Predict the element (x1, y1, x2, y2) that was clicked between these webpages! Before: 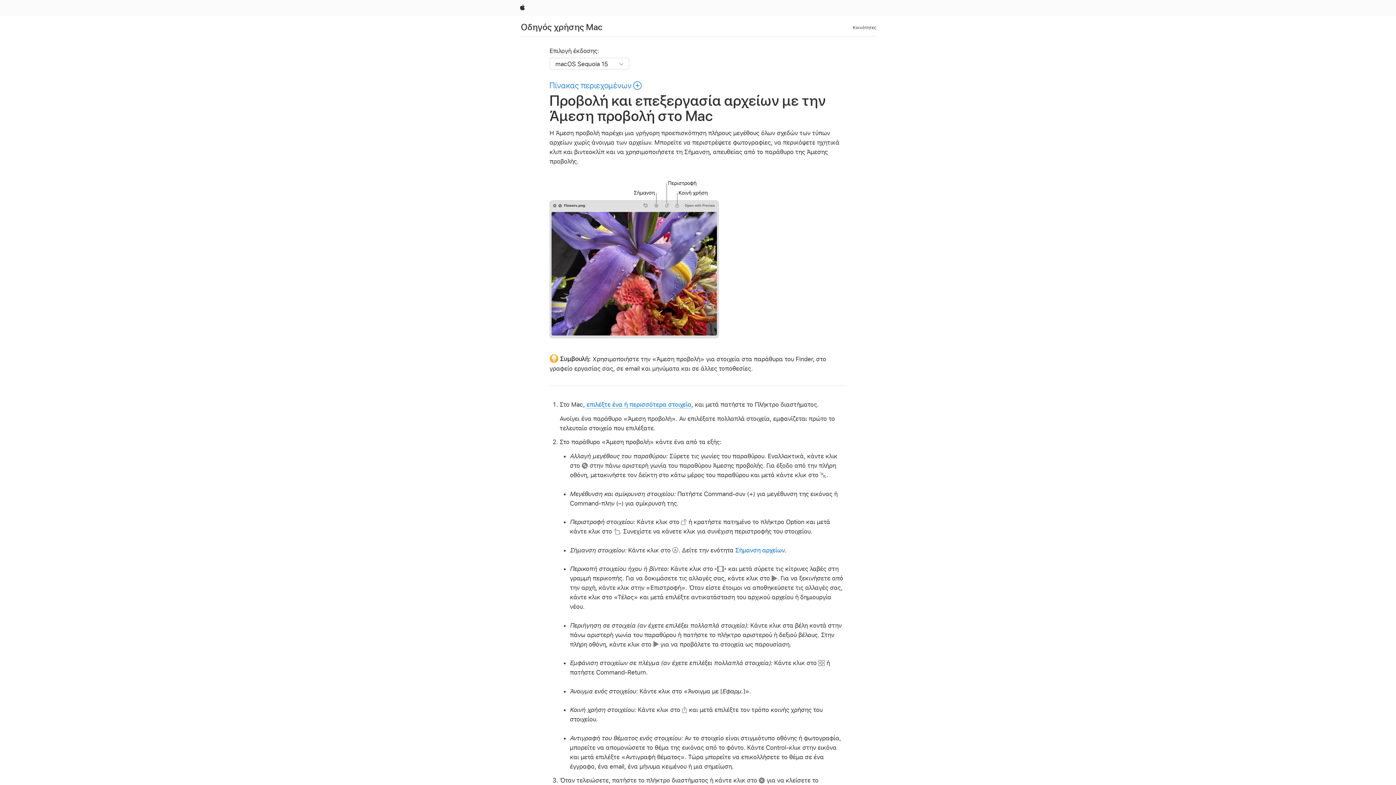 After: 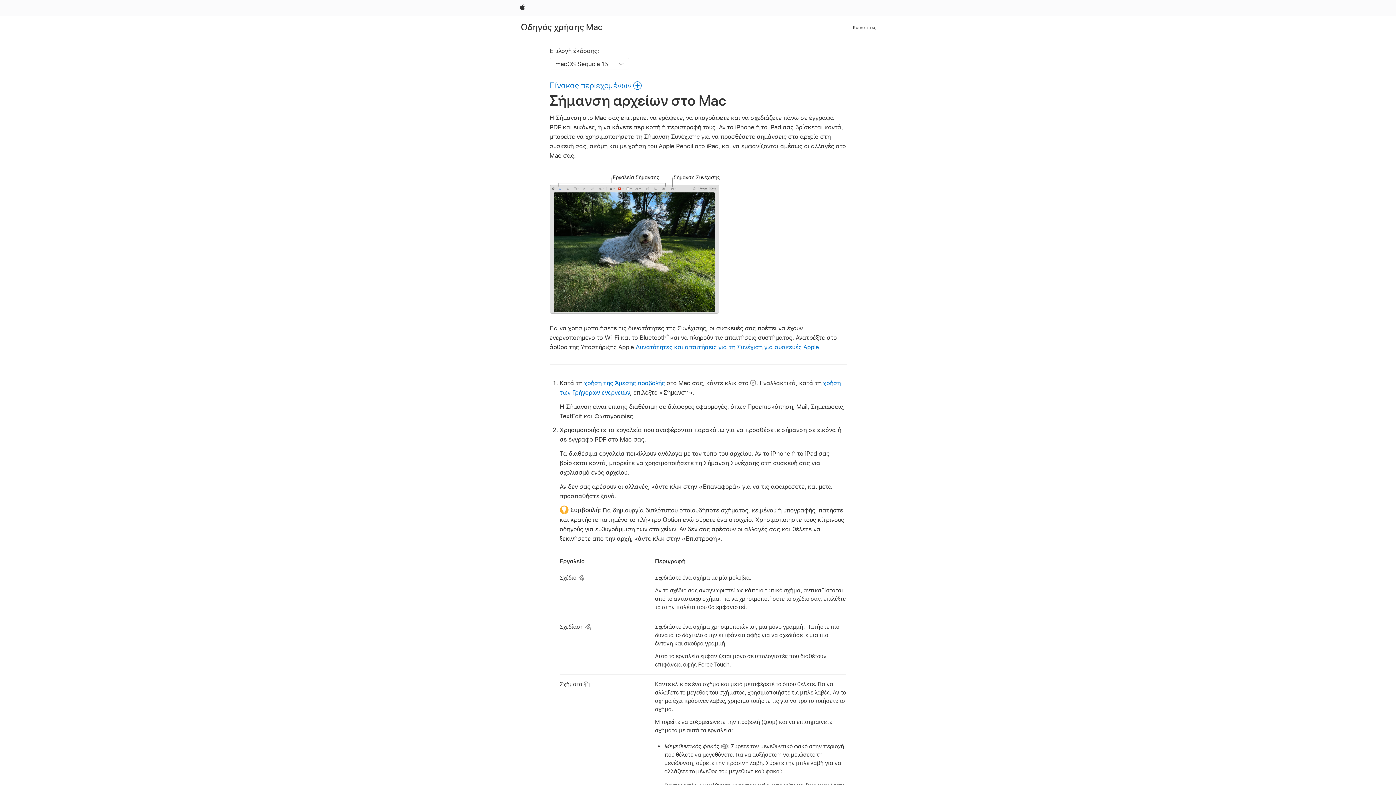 Action: label: Σήμανση αρχείων bbox: (735, 546, 784, 554)